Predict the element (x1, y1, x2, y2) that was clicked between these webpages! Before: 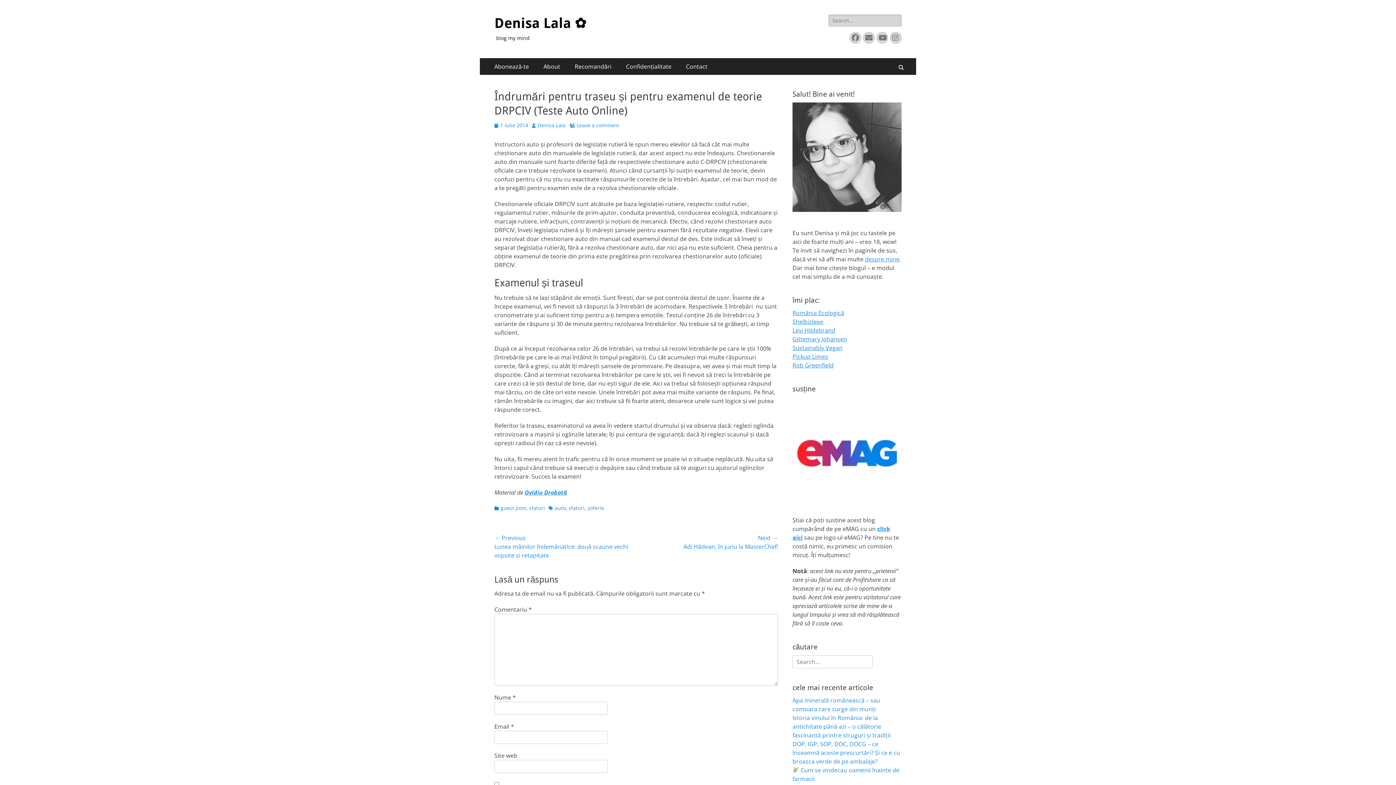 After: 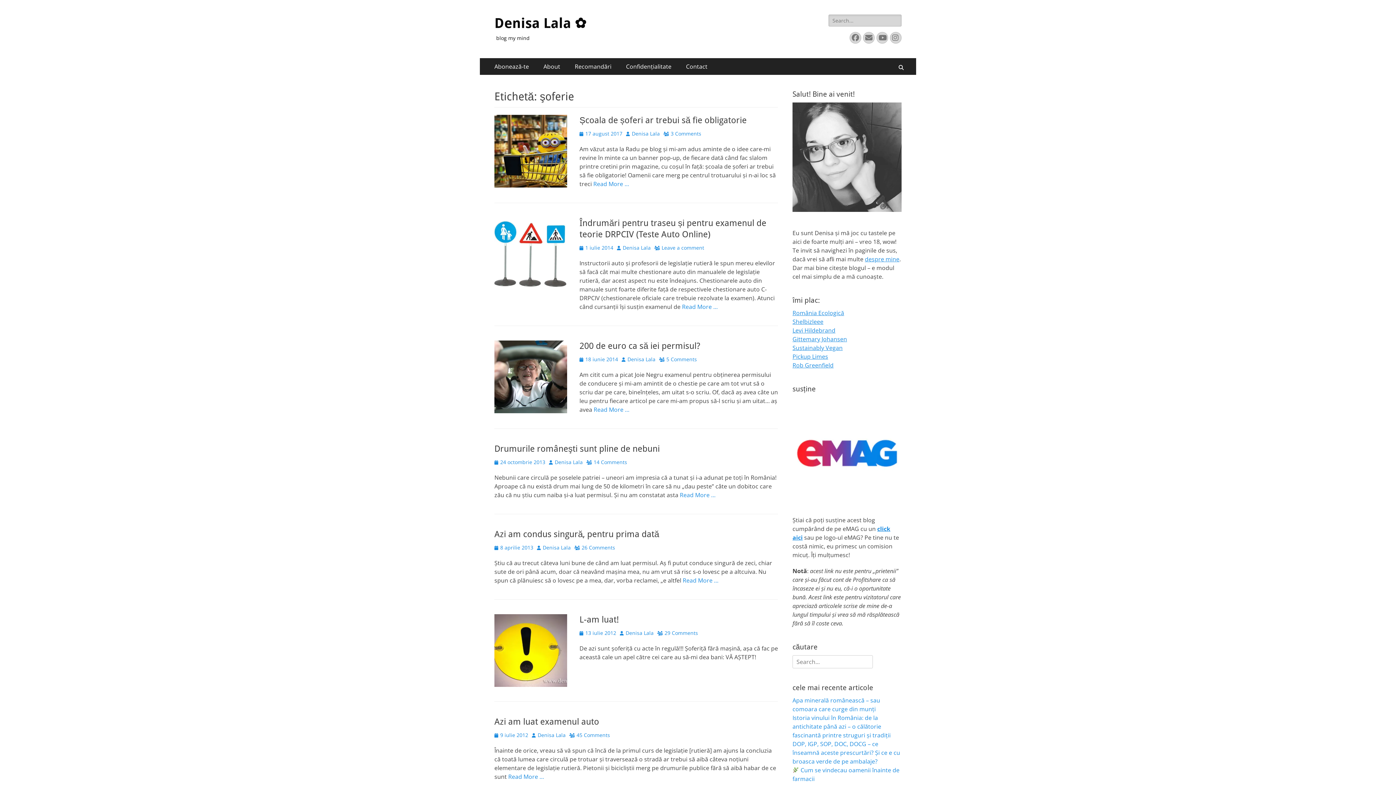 Action: label: şoferie bbox: (587, 504, 604, 511)